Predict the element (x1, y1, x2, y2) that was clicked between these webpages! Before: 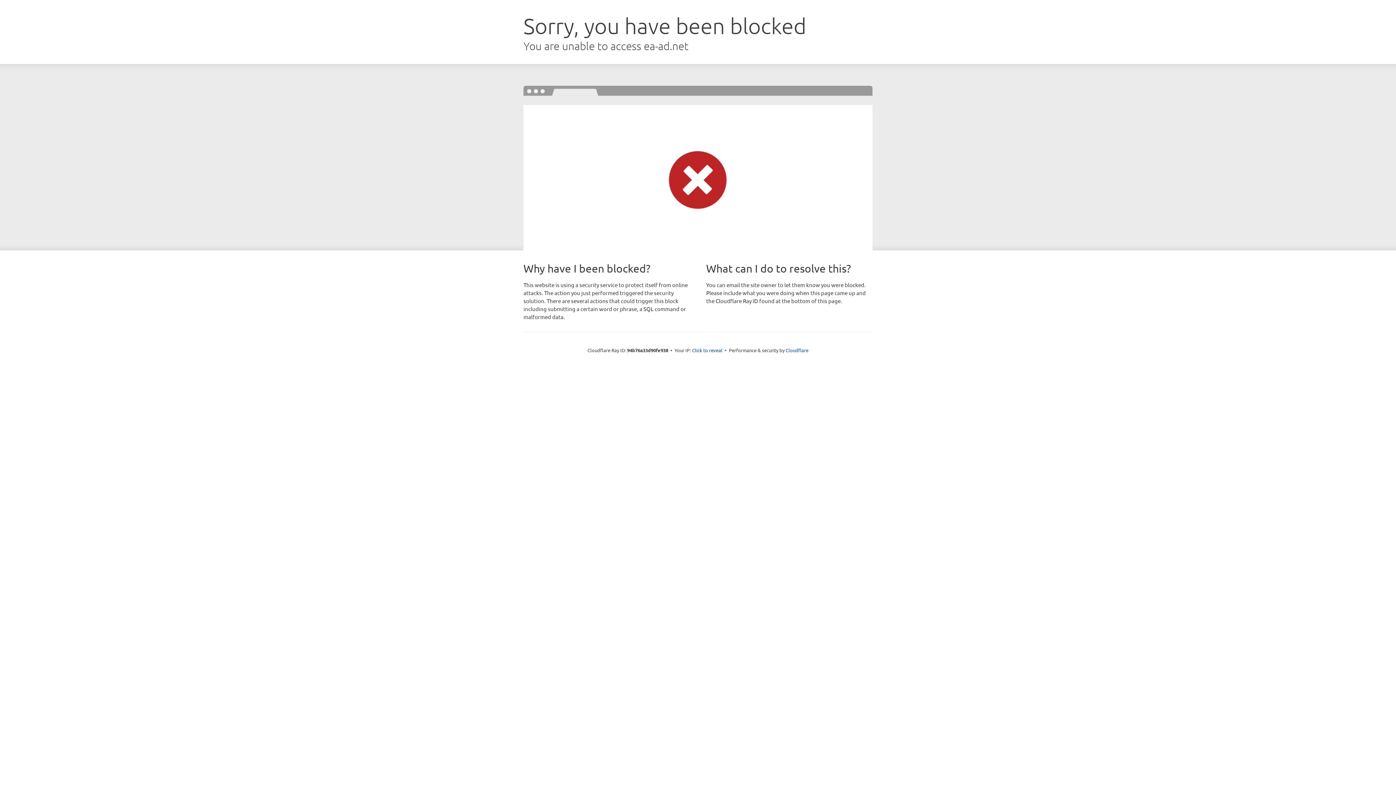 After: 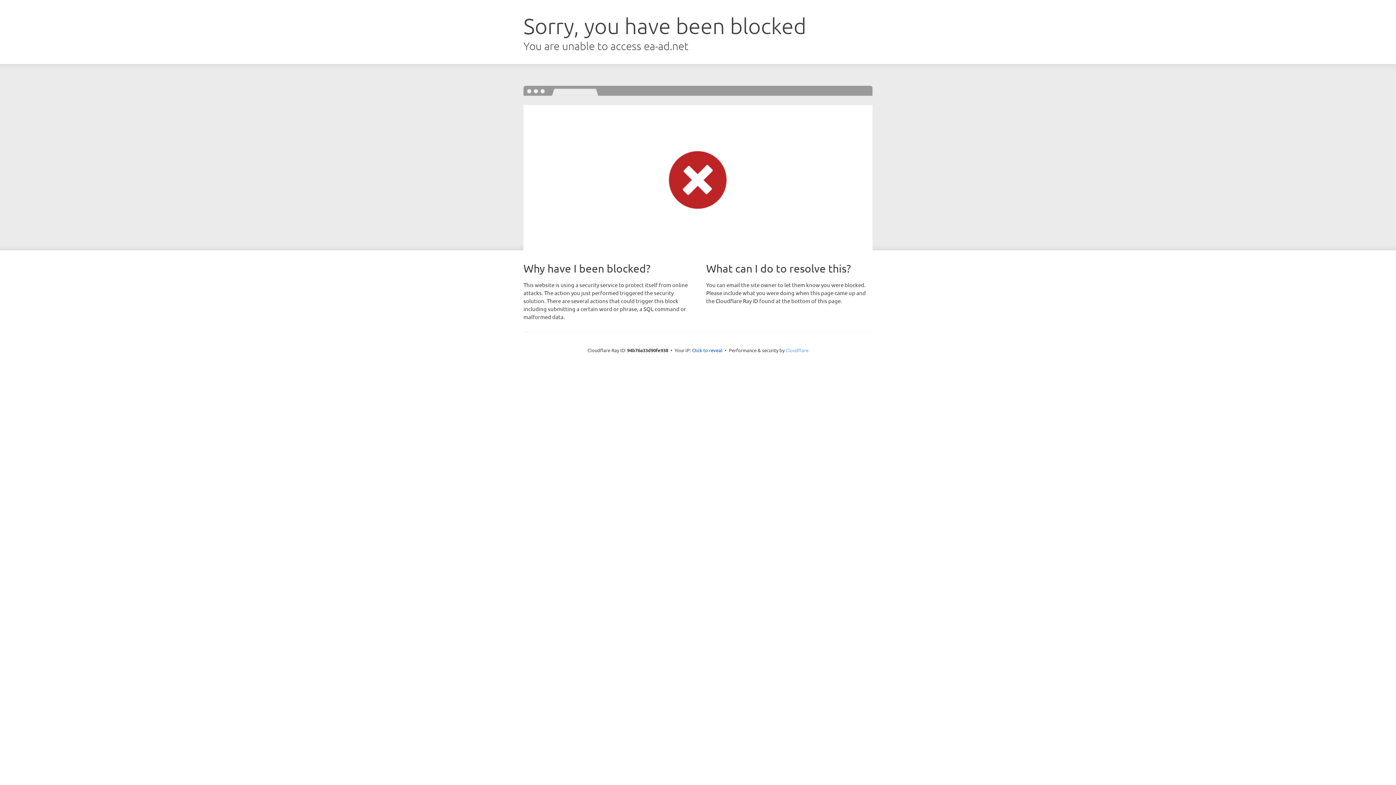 Action: bbox: (785, 347, 808, 353) label: Cloudflare